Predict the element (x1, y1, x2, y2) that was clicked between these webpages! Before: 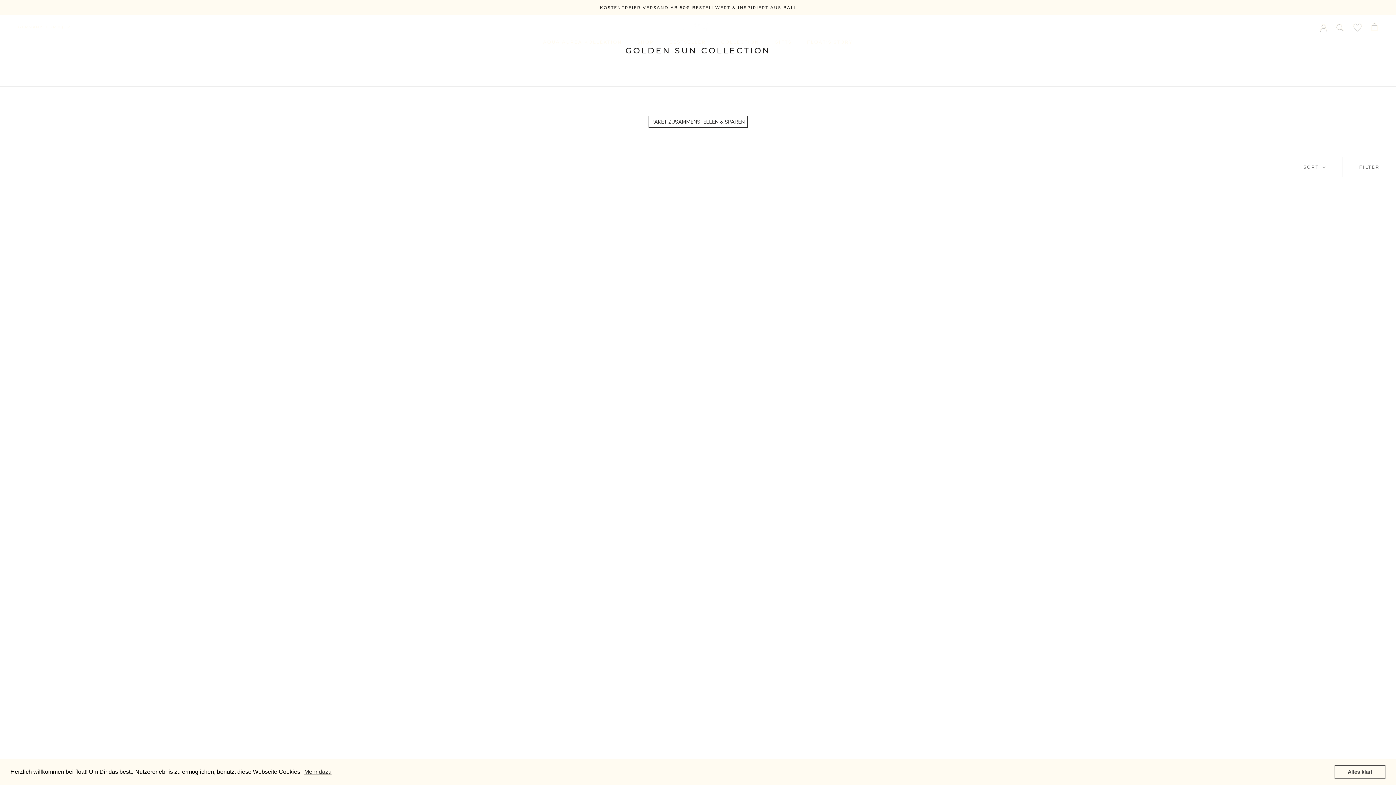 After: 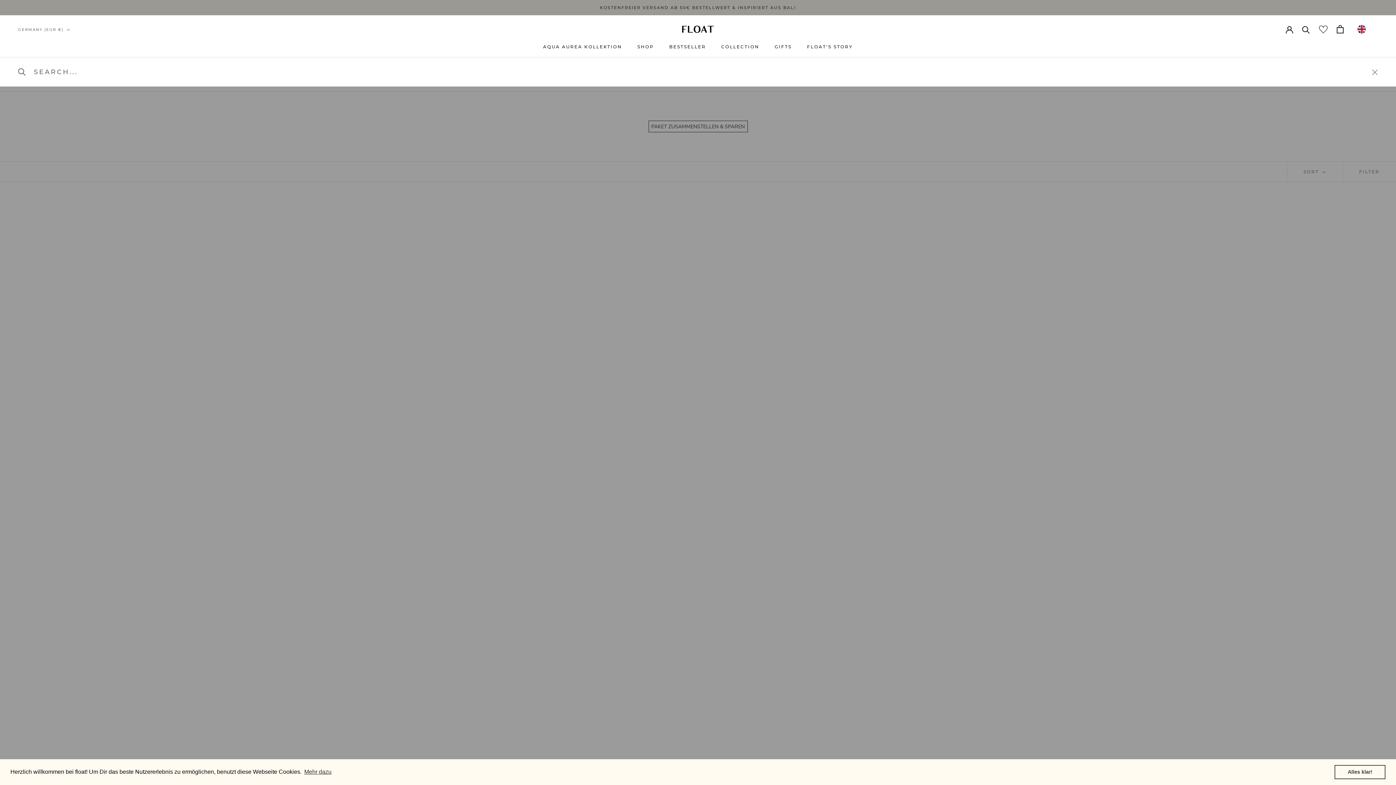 Action: bbox: (1336, 22, 1344, 30) label: Search